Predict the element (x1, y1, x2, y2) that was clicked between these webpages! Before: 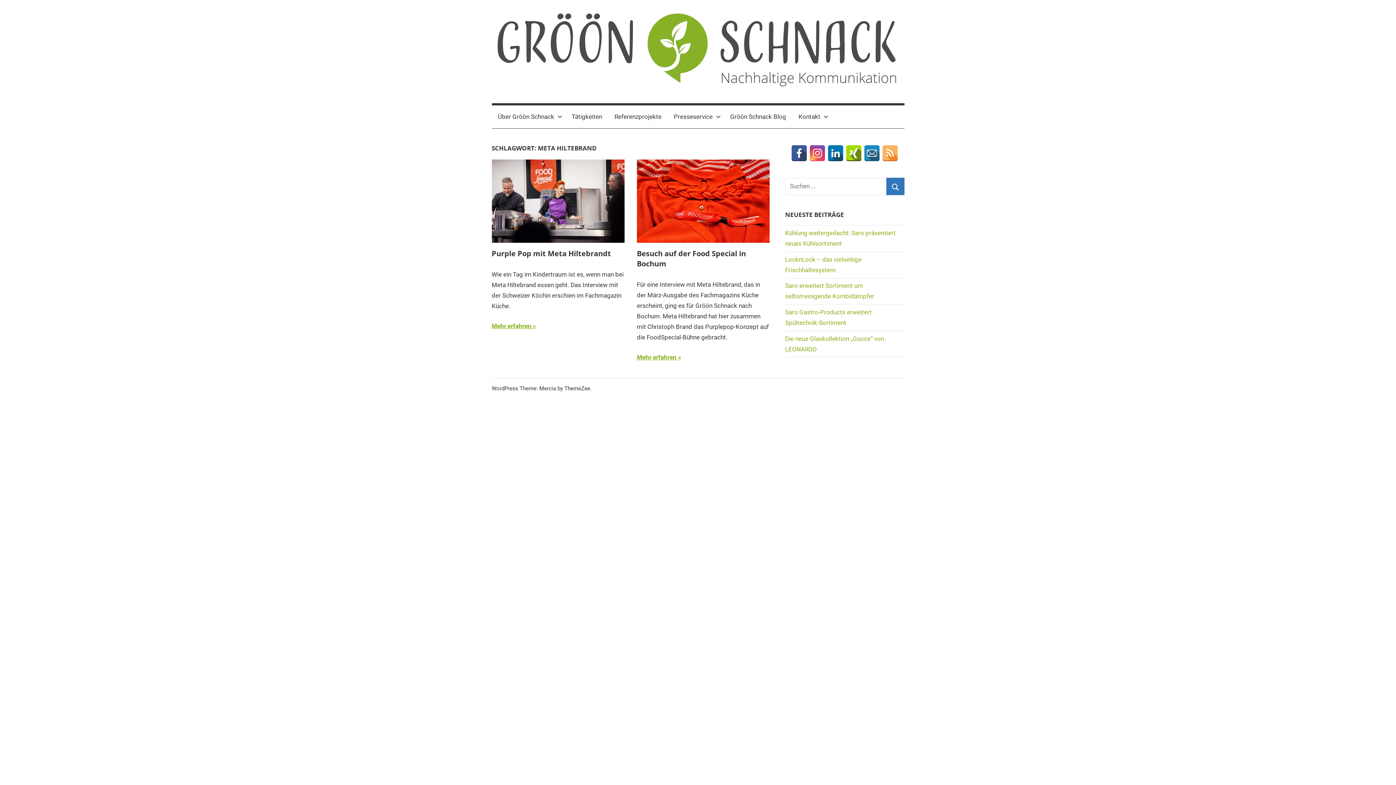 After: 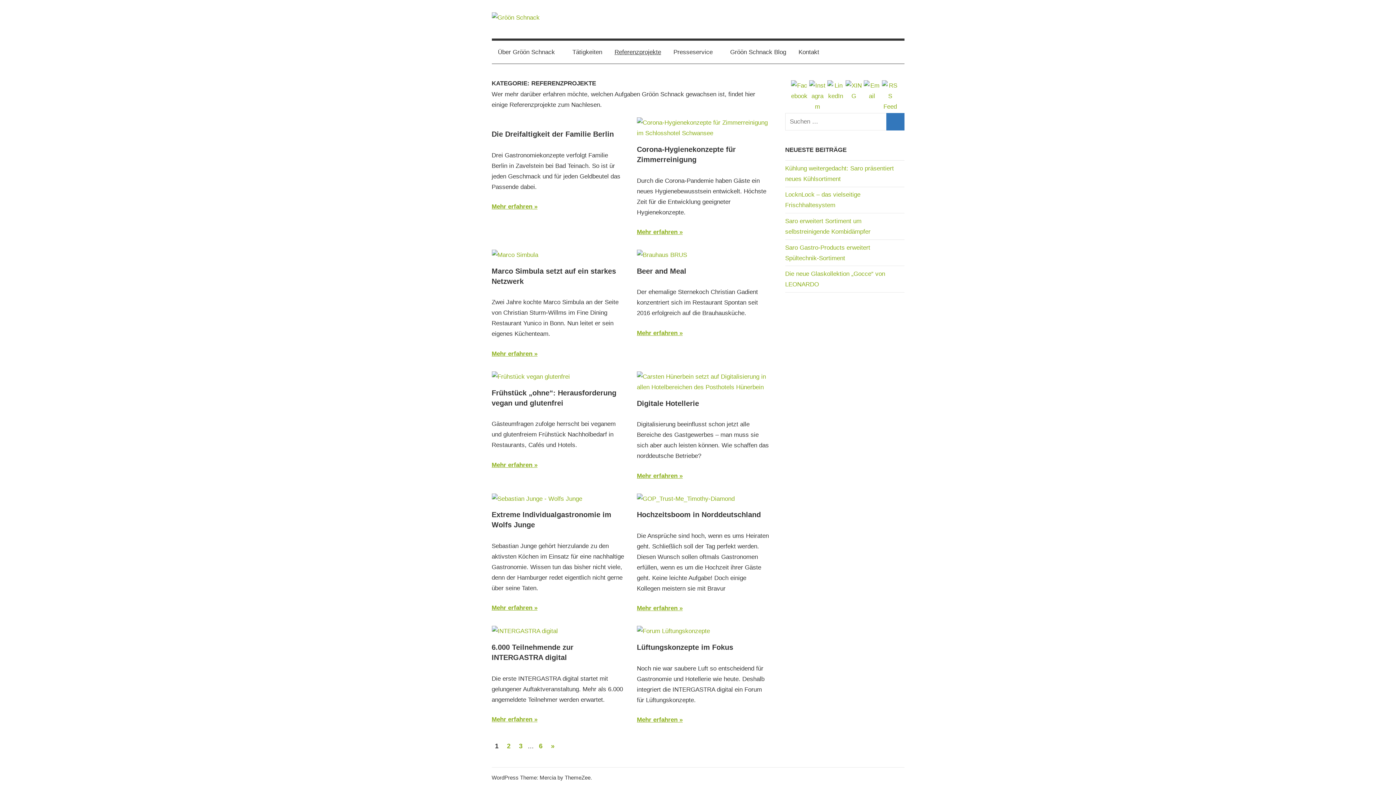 Action: label: Referenzprojekte bbox: (608, 105, 667, 128)